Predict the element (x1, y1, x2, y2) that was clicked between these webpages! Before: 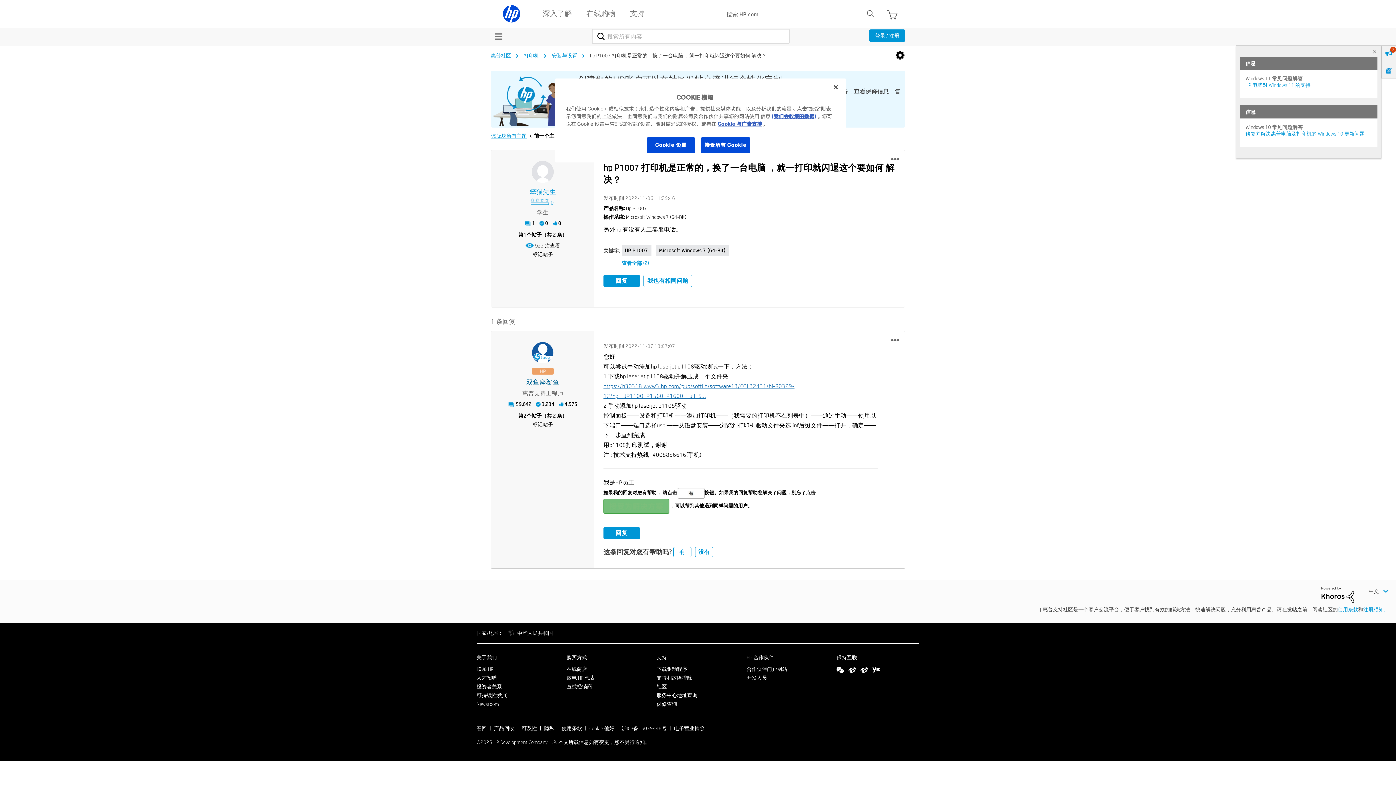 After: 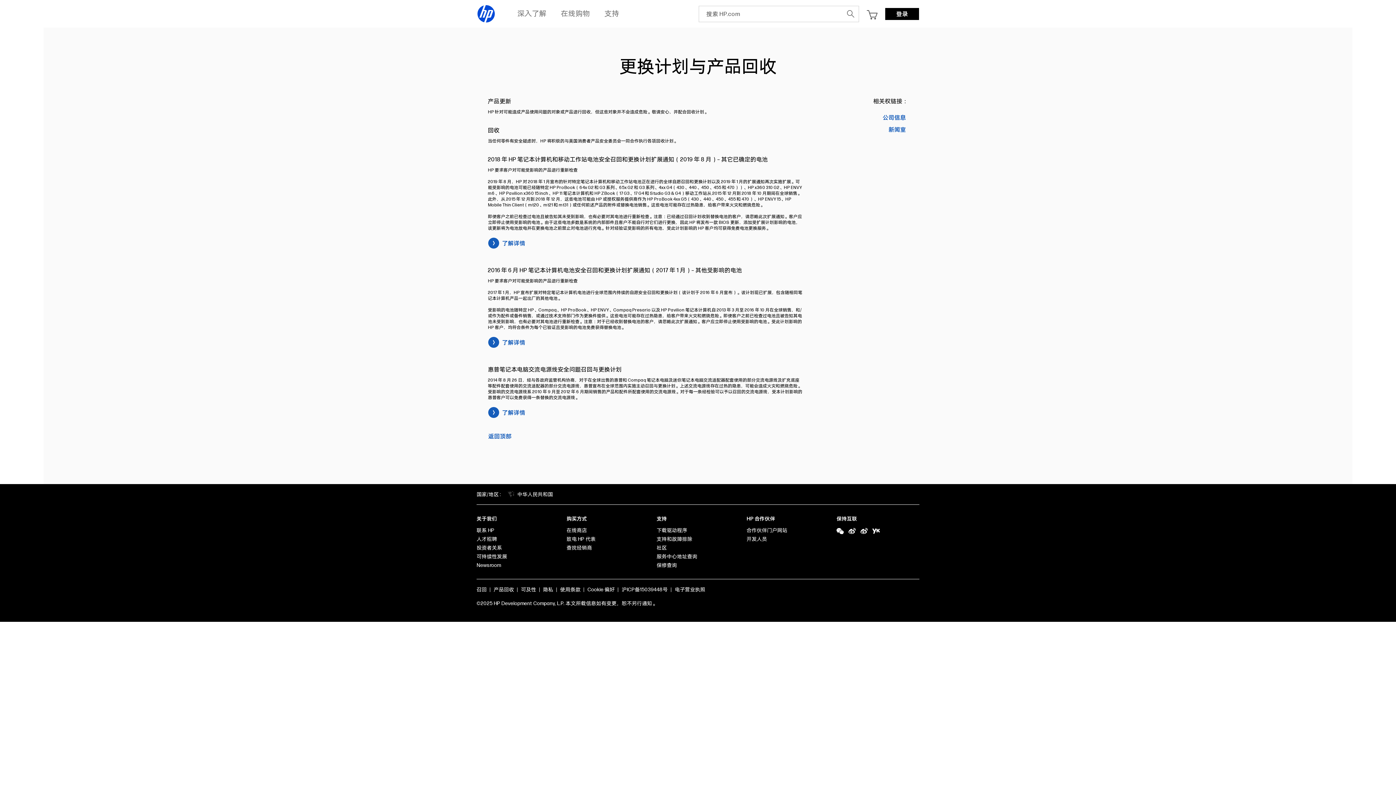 Action: bbox: (476, 725, 486, 731) label: 召回